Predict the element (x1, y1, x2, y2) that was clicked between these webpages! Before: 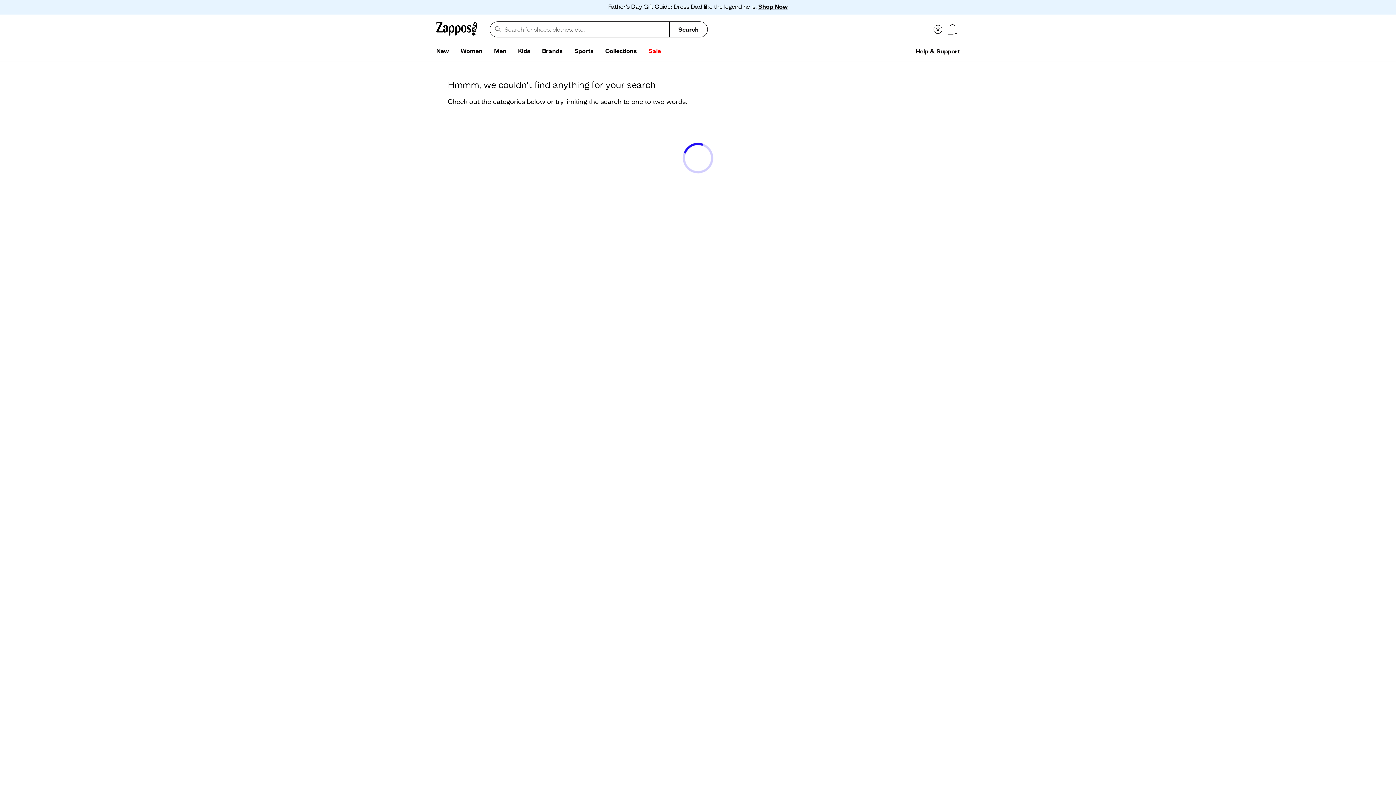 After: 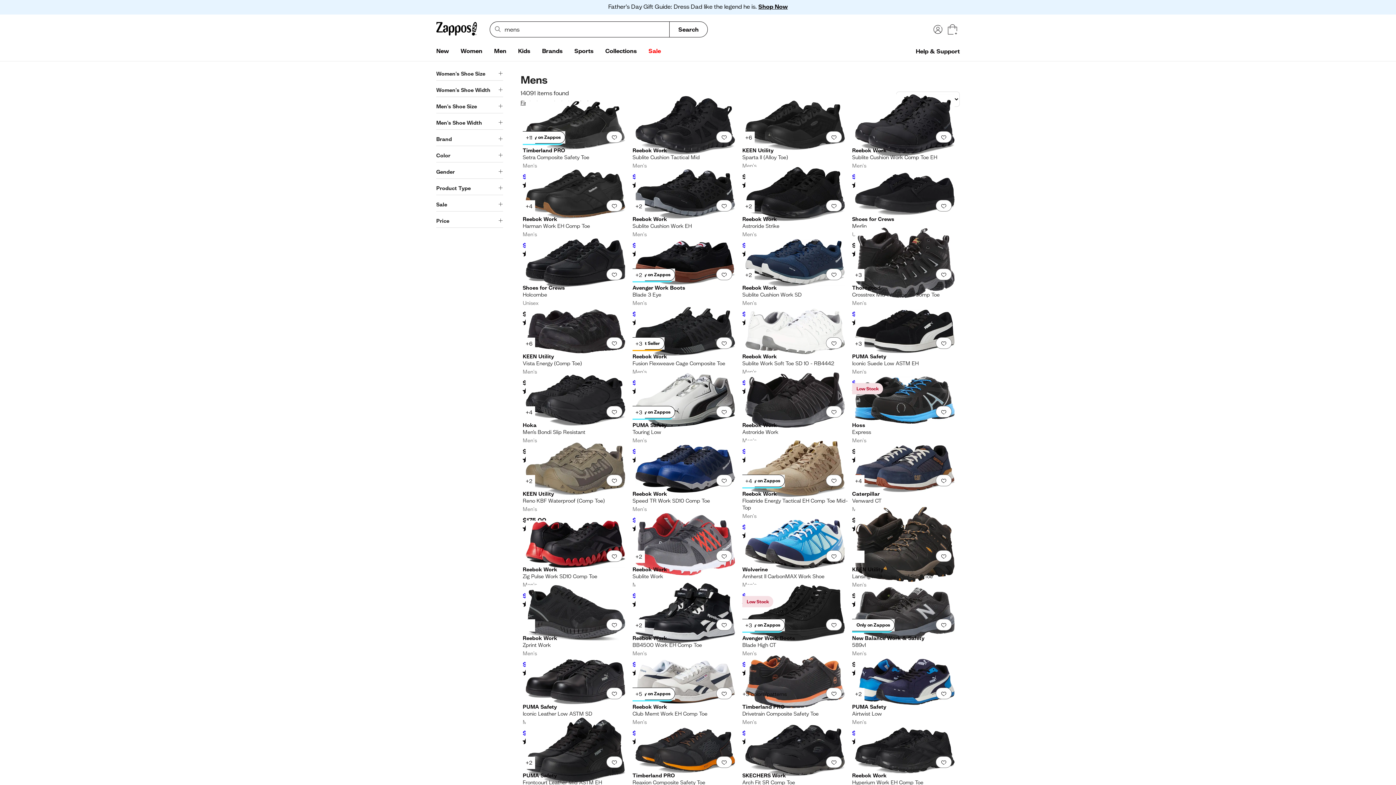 Action: bbox: (488, 44, 512, 58) label: Men